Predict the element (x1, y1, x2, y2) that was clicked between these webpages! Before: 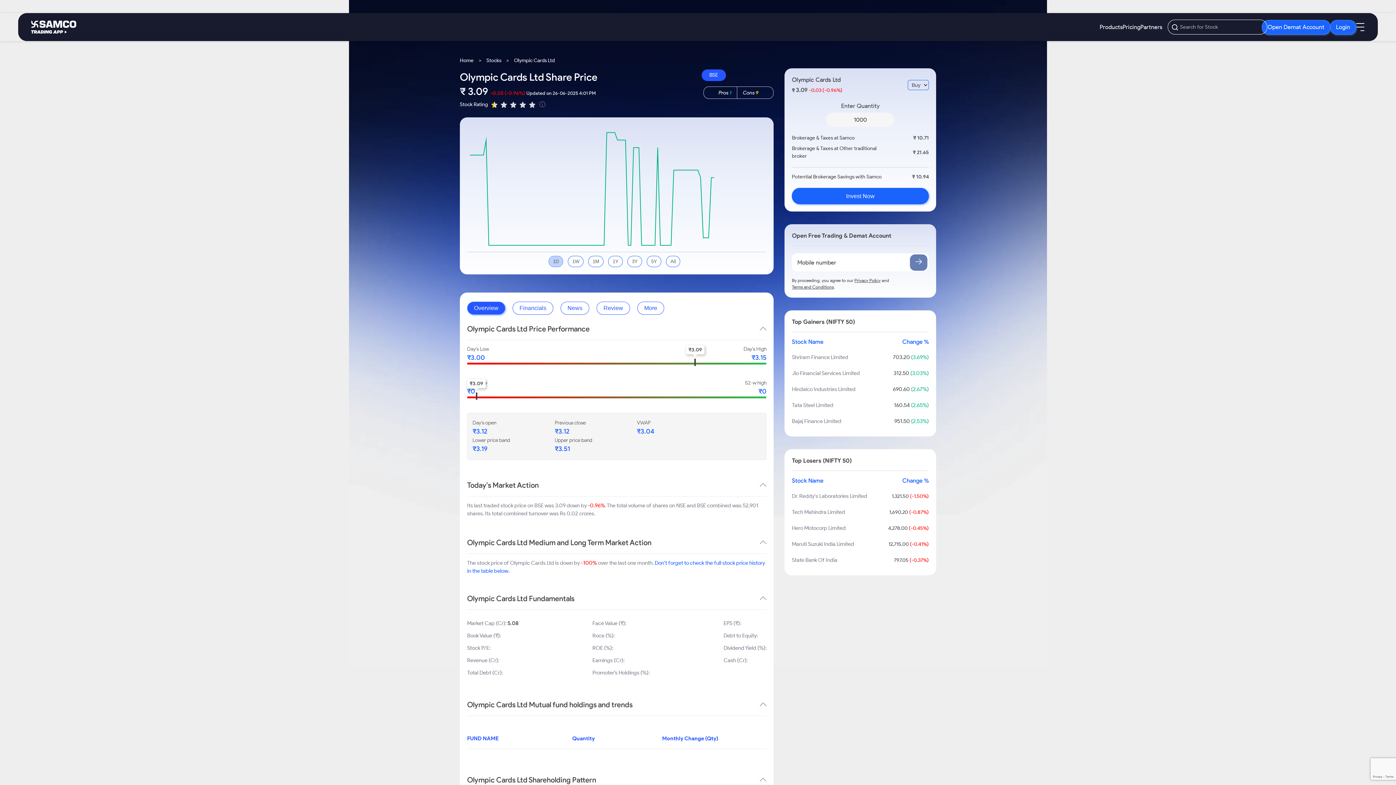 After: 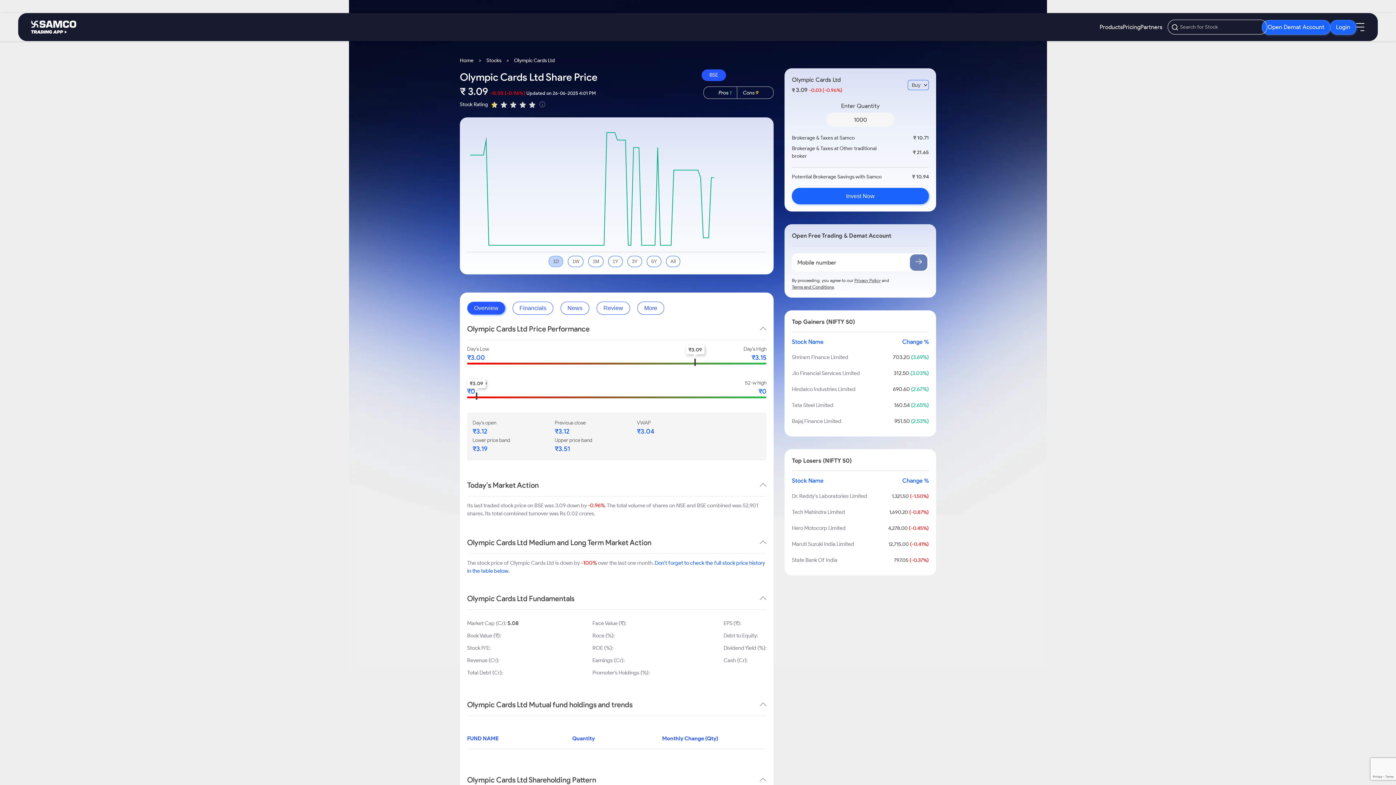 Action: label: Hindalco Industries Limited bbox: (792, 385, 855, 393)